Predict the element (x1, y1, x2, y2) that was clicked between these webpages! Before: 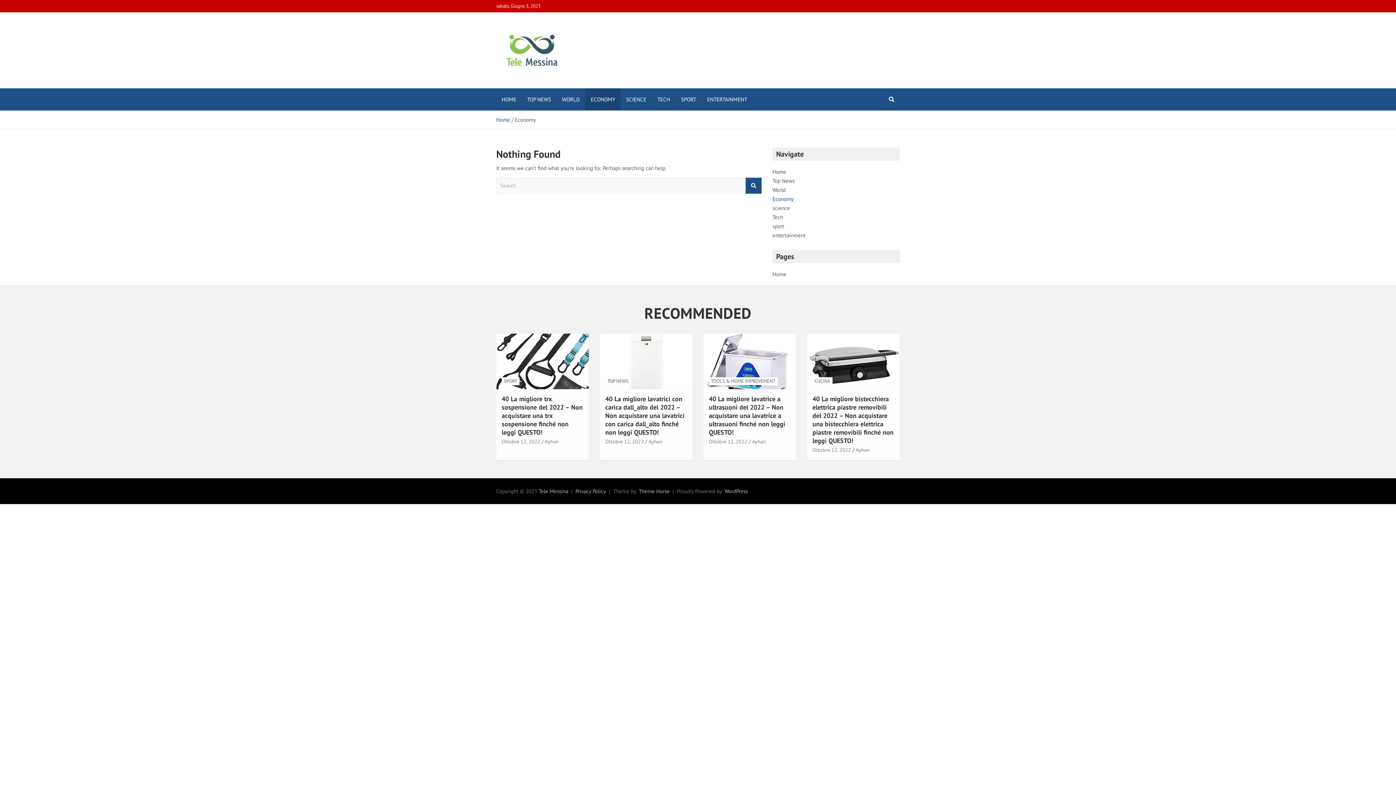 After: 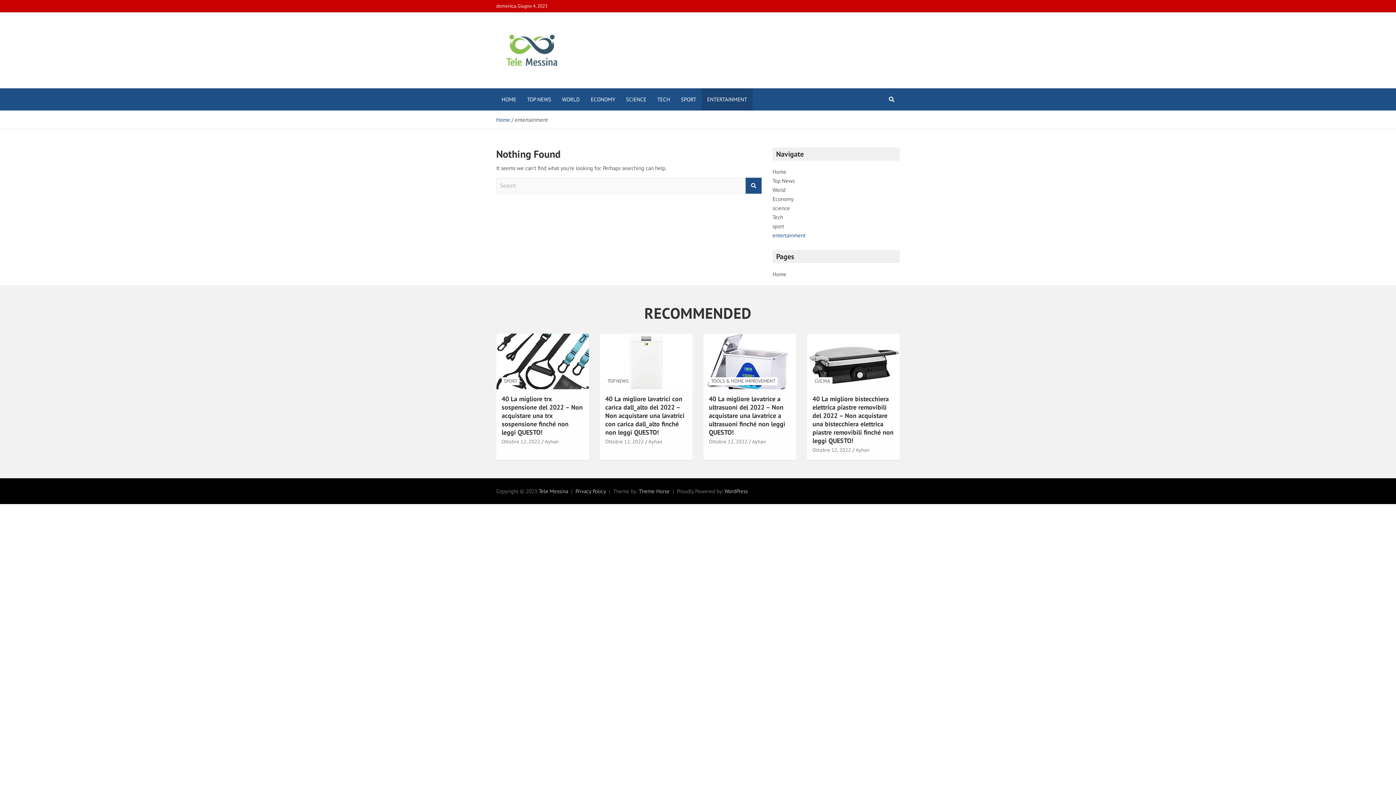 Action: label: entertainment bbox: (772, 232, 805, 238)